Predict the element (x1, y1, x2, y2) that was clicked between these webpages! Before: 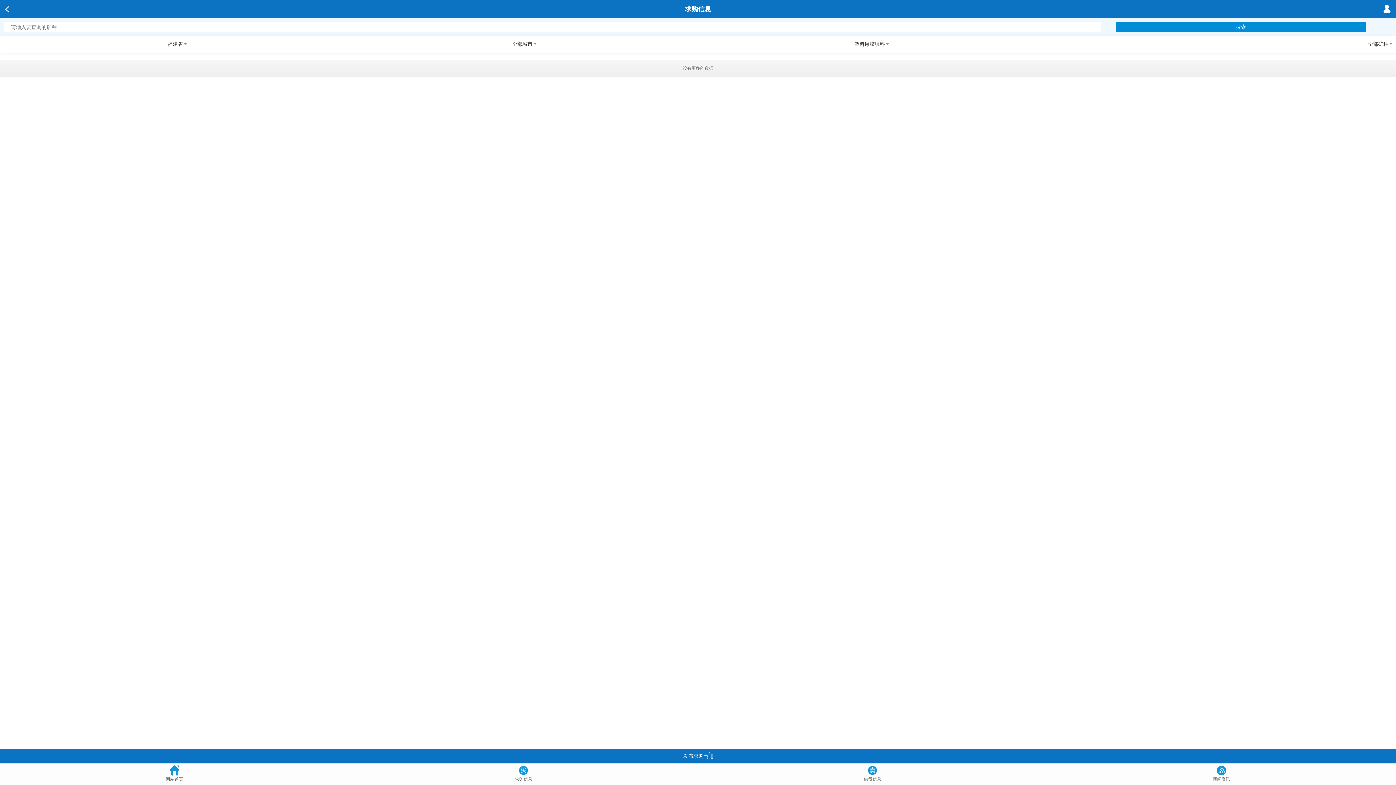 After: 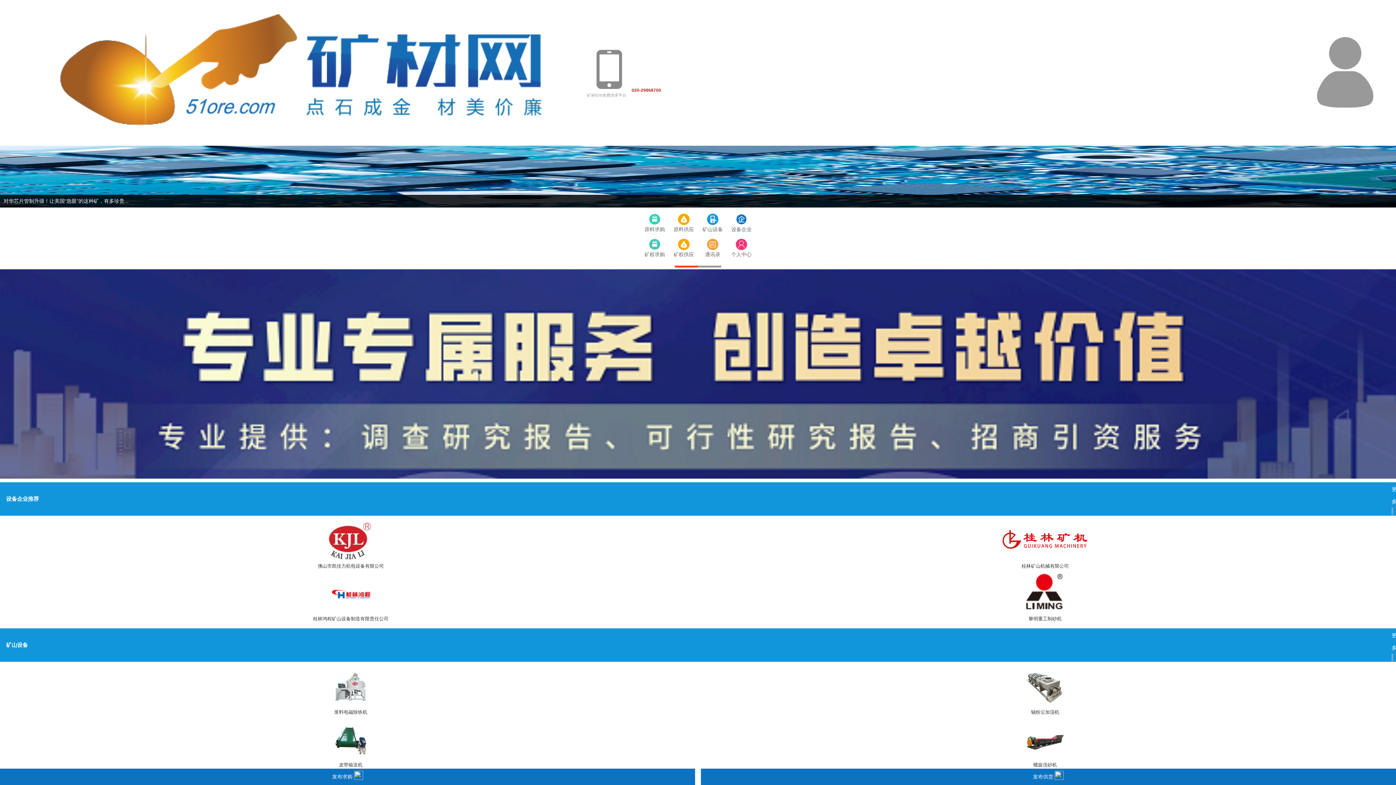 Action: bbox: (0, 764, 349, 782) label: 网站首页